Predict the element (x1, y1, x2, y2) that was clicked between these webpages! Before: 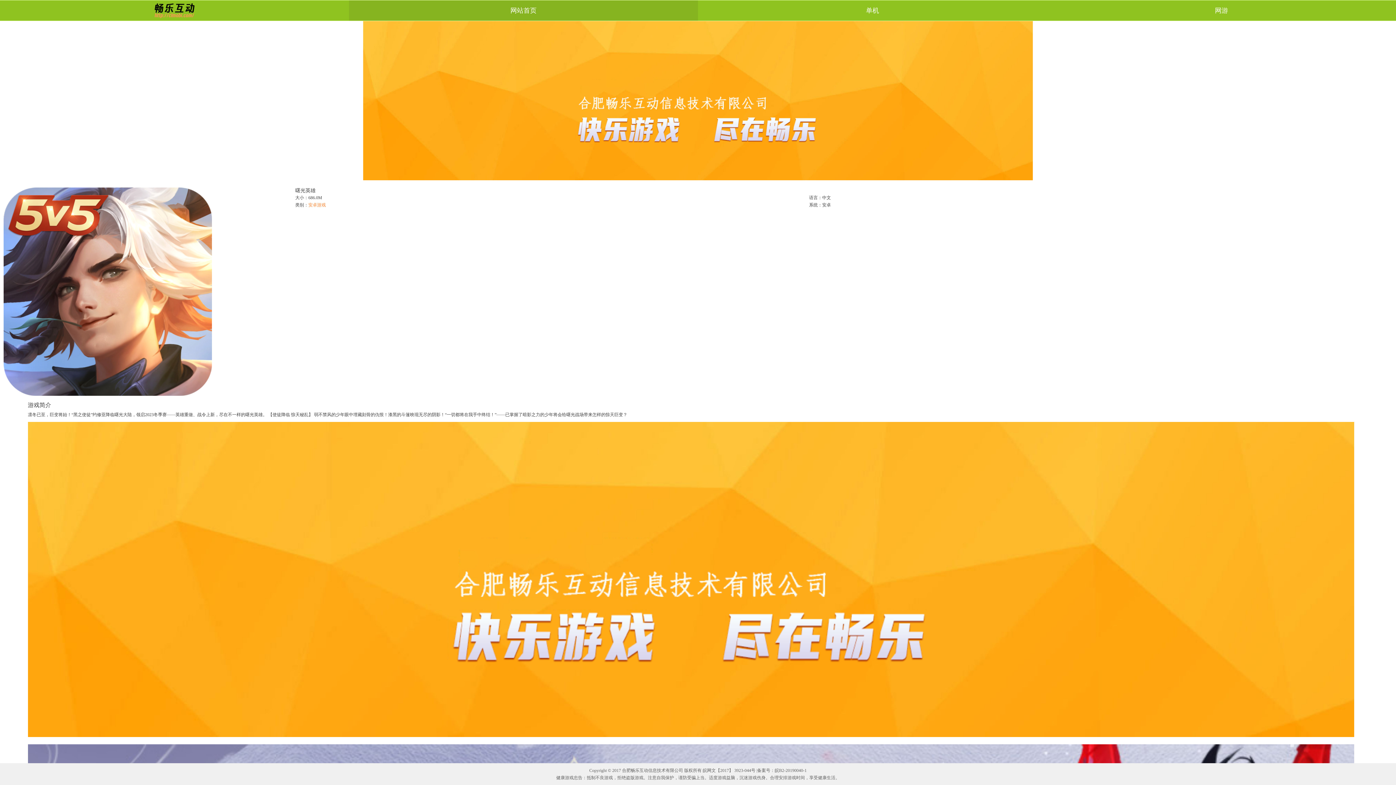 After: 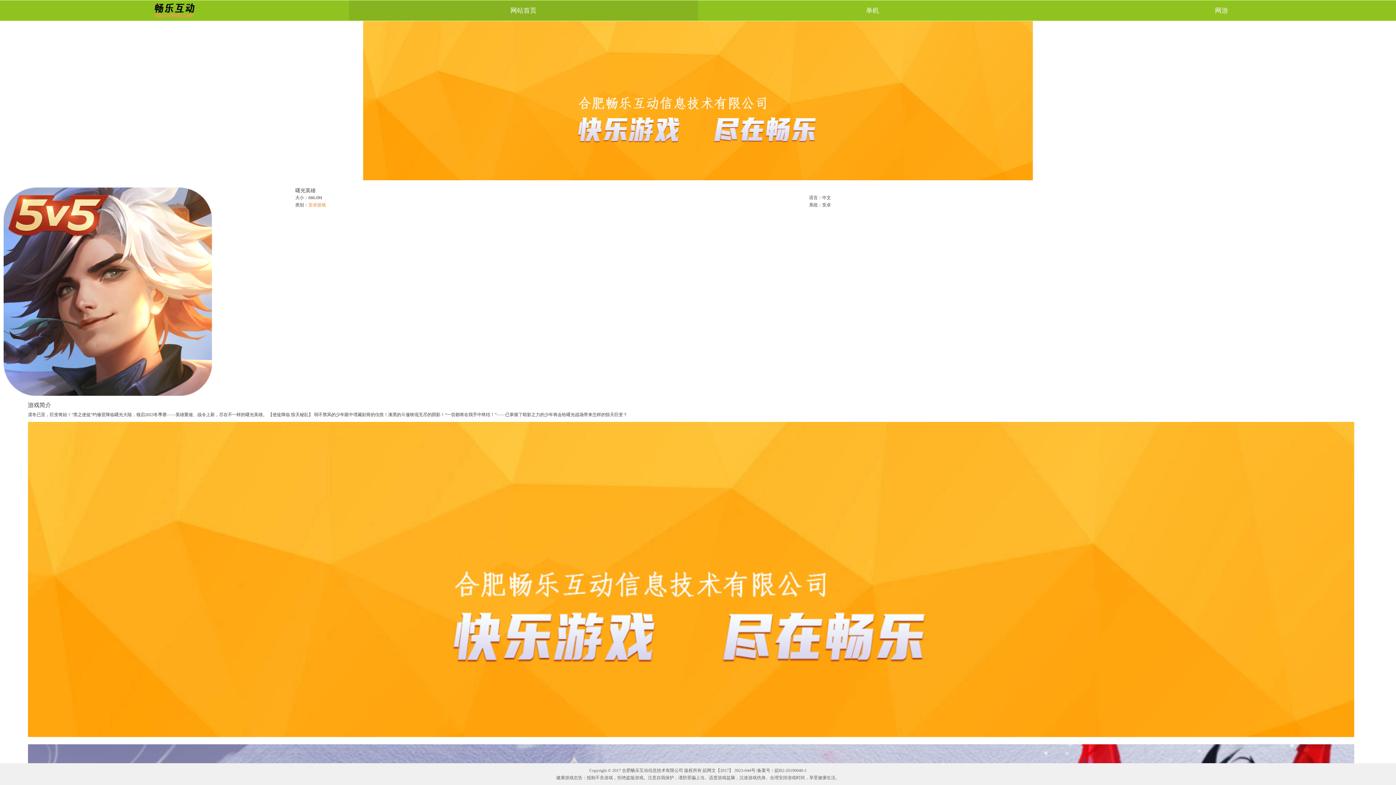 Action: bbox: (3, 288, 212, 293)